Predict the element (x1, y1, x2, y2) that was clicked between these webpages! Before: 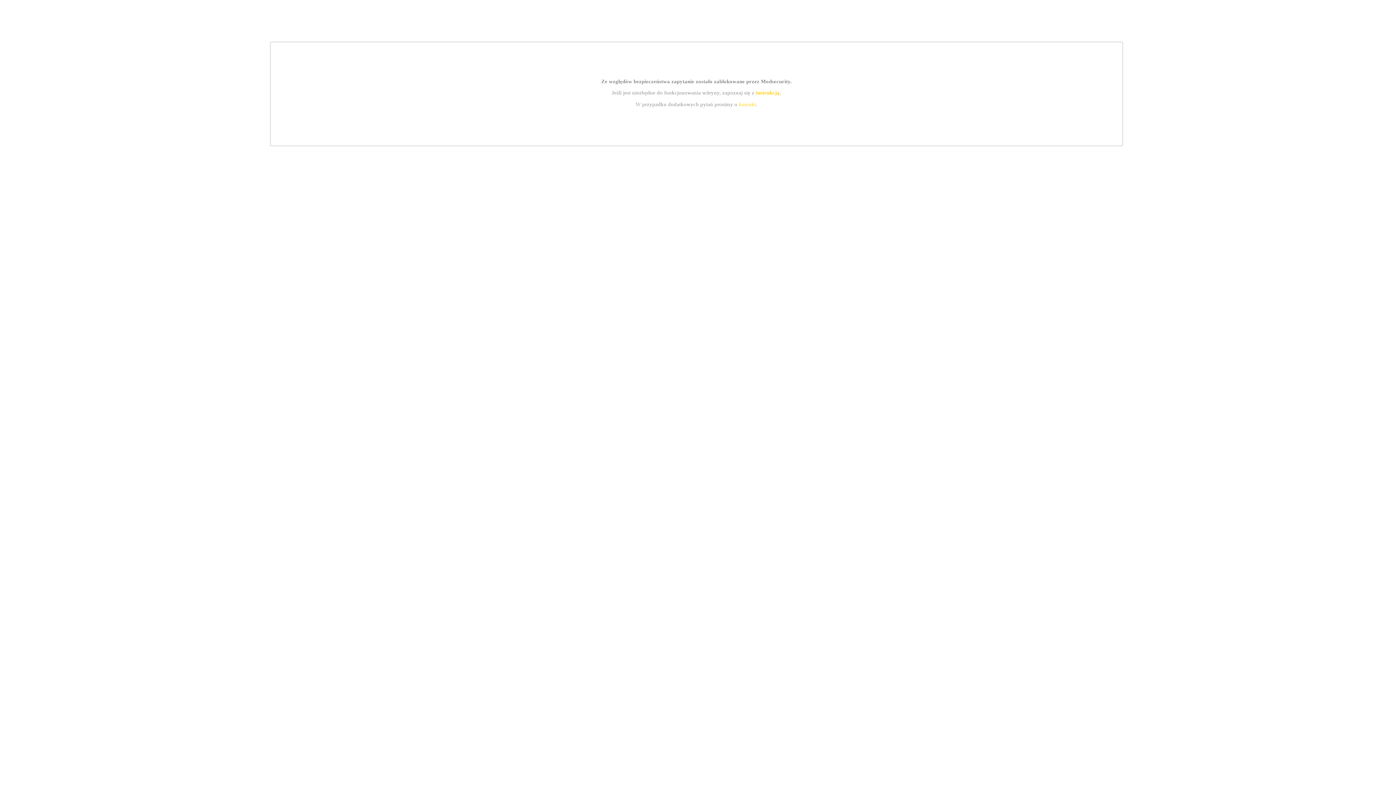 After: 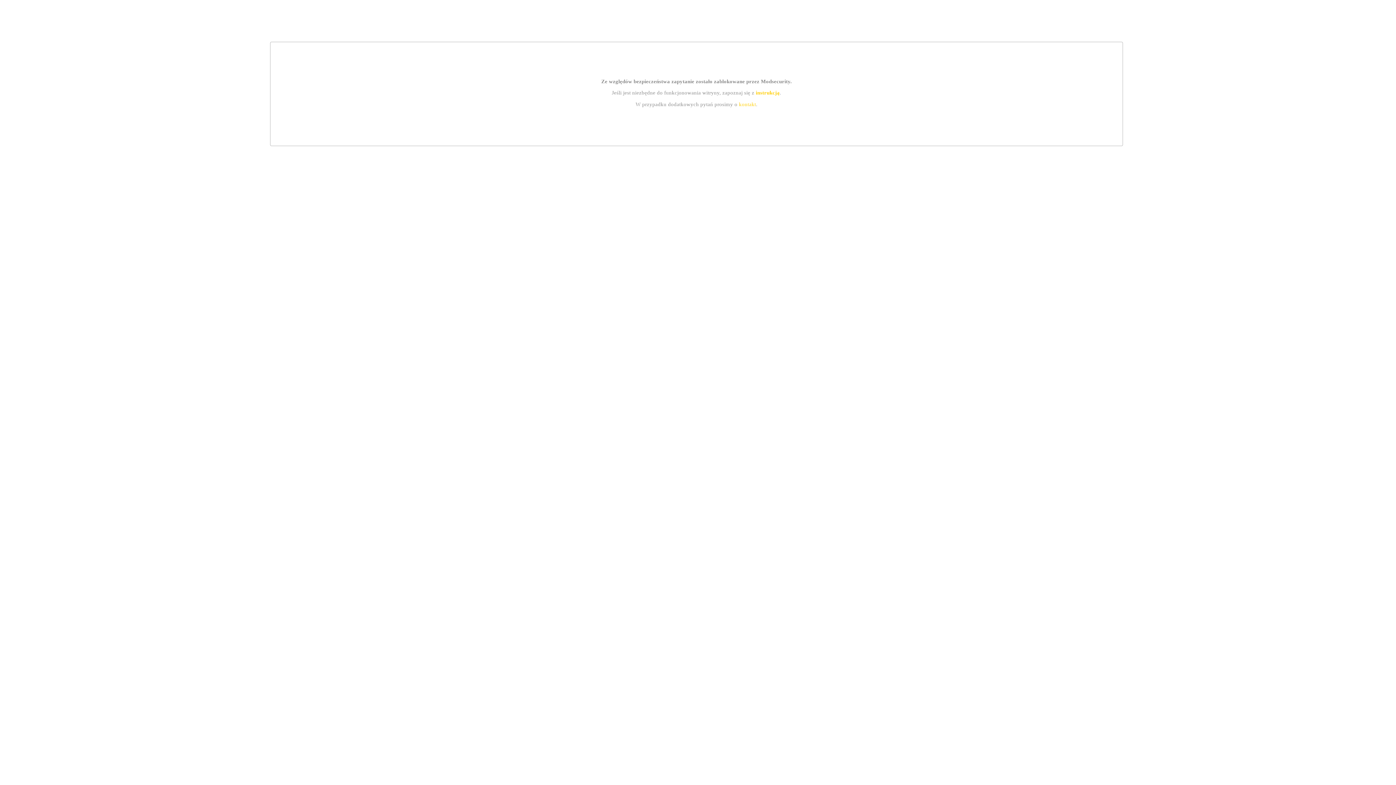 Action: bbox: (739, 101, 756, 107) label: kontakt